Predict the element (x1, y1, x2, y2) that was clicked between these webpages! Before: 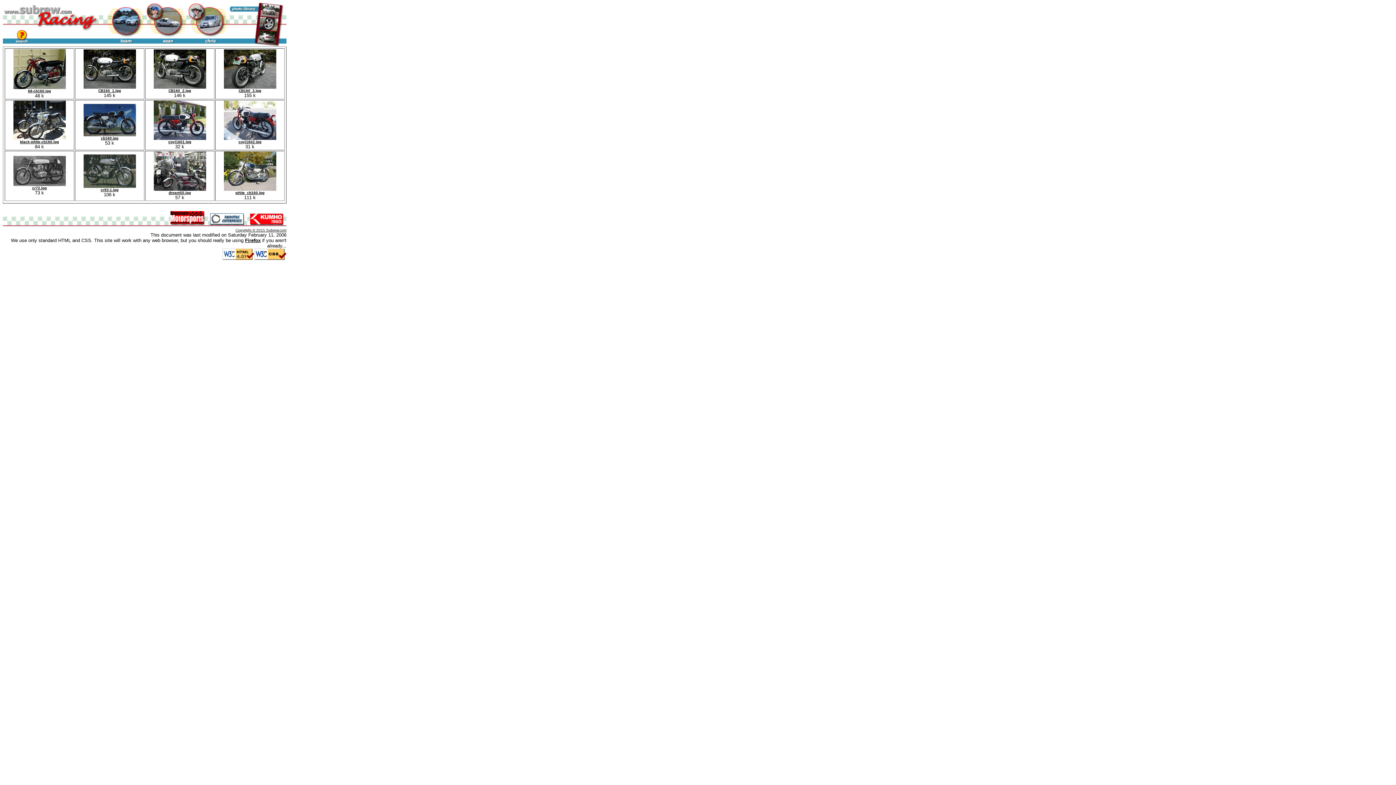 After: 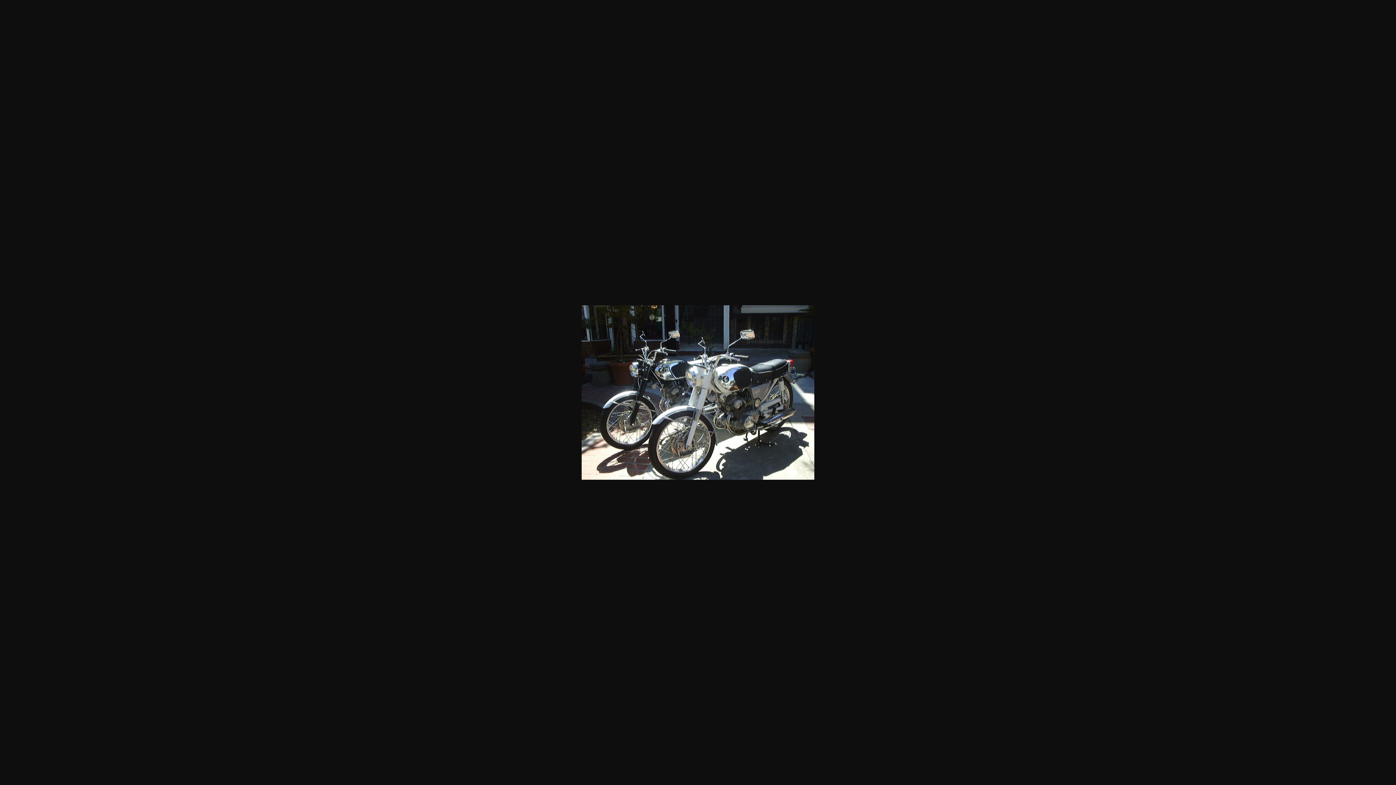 Action: bbox: (13, 136, 65, 144) label: 
black-white-cb160.jpg